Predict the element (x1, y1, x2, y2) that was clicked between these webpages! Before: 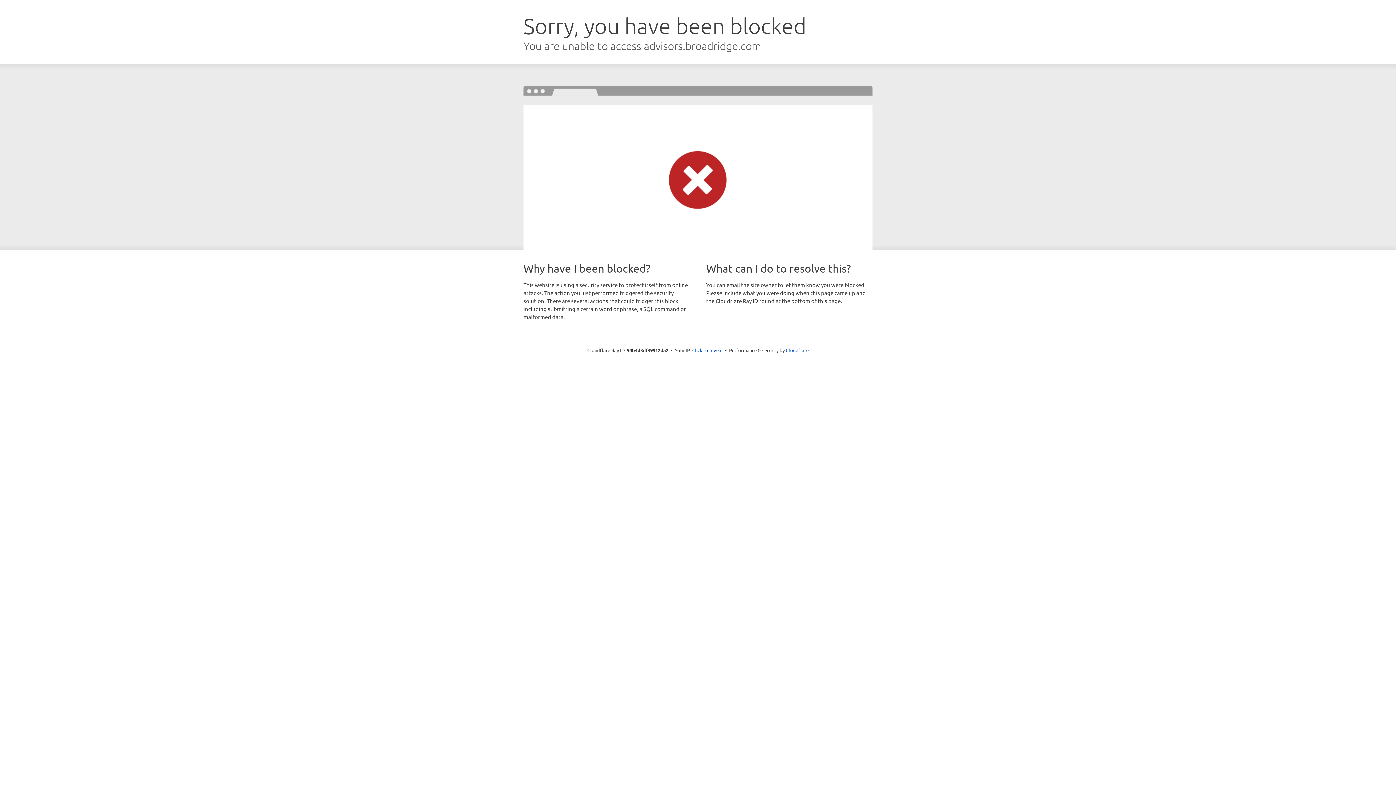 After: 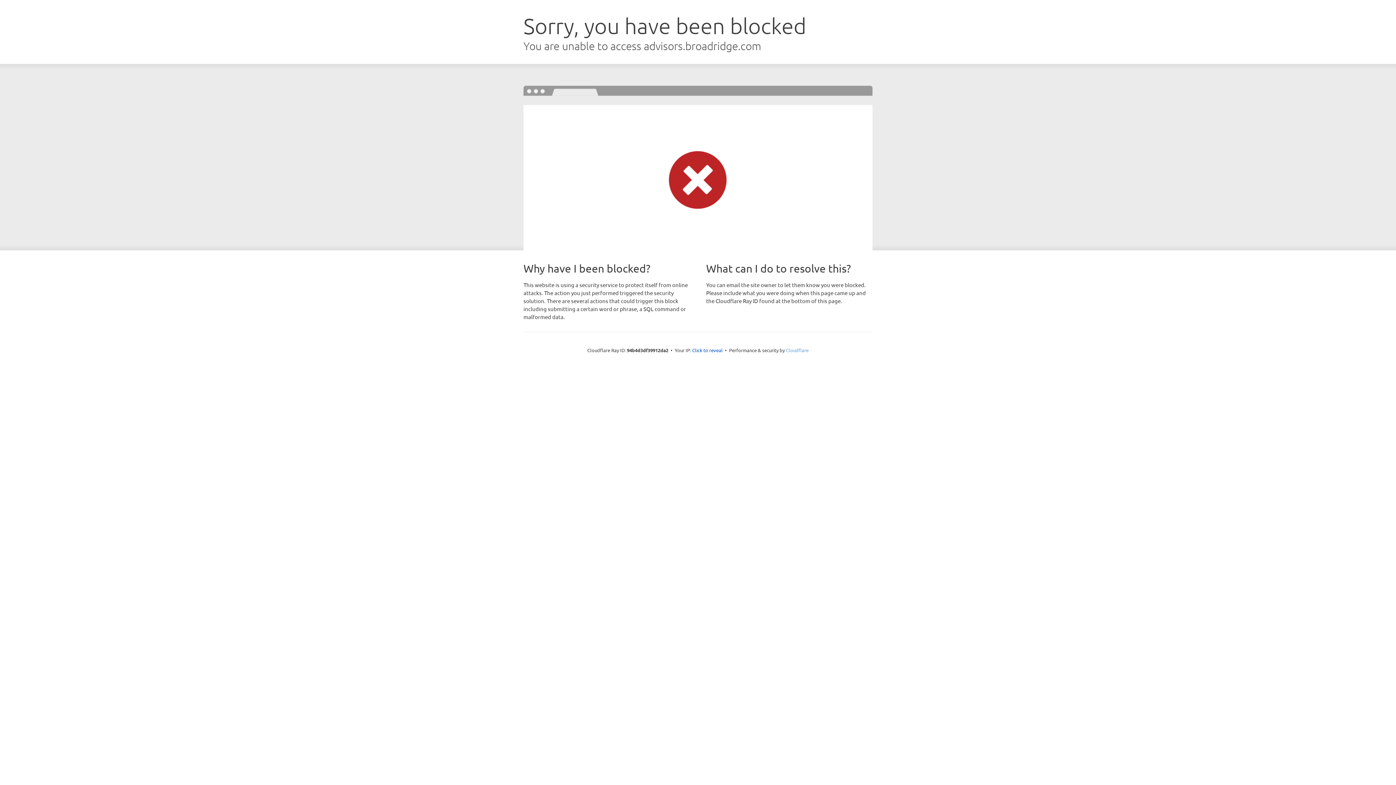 Action: bbox: (786, 347, 808, 353) label: Cloudflare